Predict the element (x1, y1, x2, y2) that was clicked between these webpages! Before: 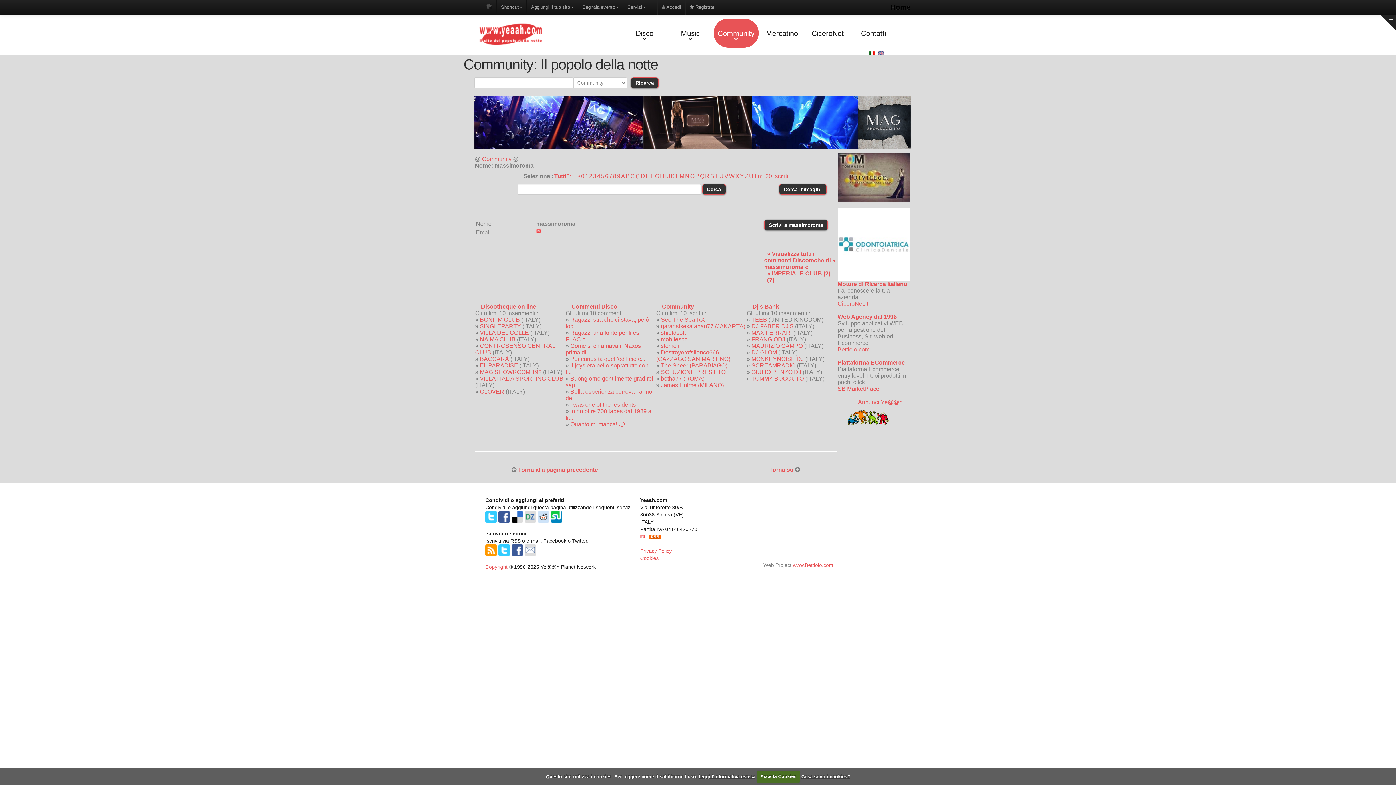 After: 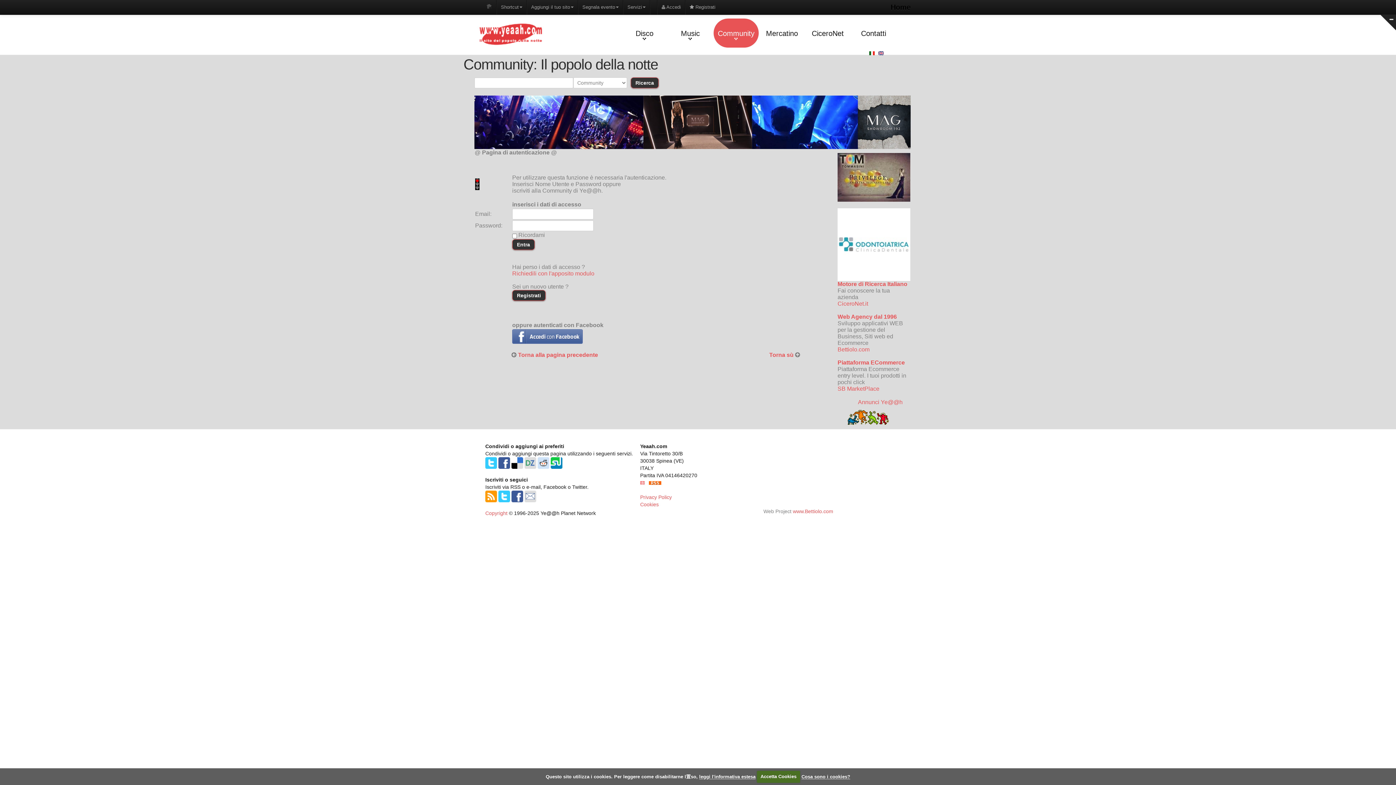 Action: label: 8 bbox: (613, 172, 616, 179)